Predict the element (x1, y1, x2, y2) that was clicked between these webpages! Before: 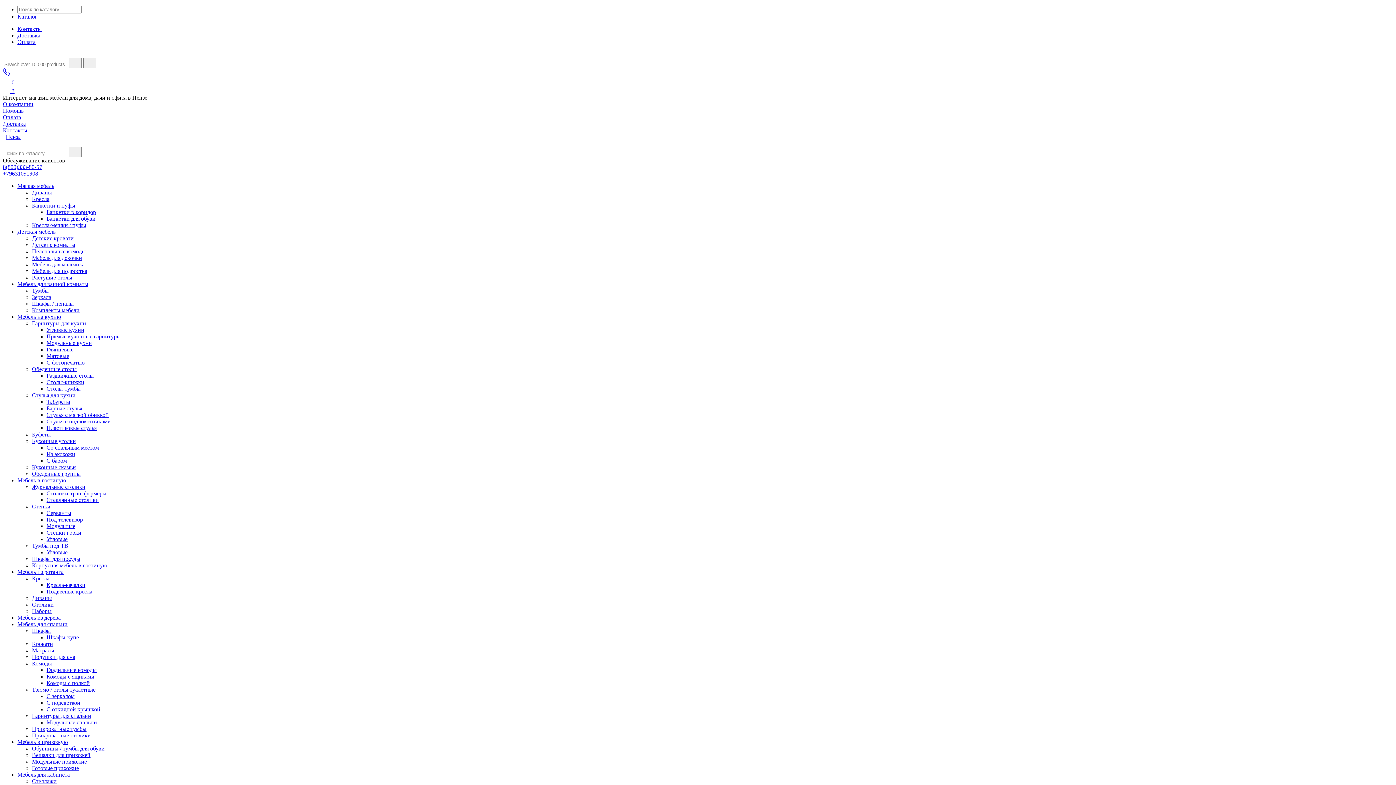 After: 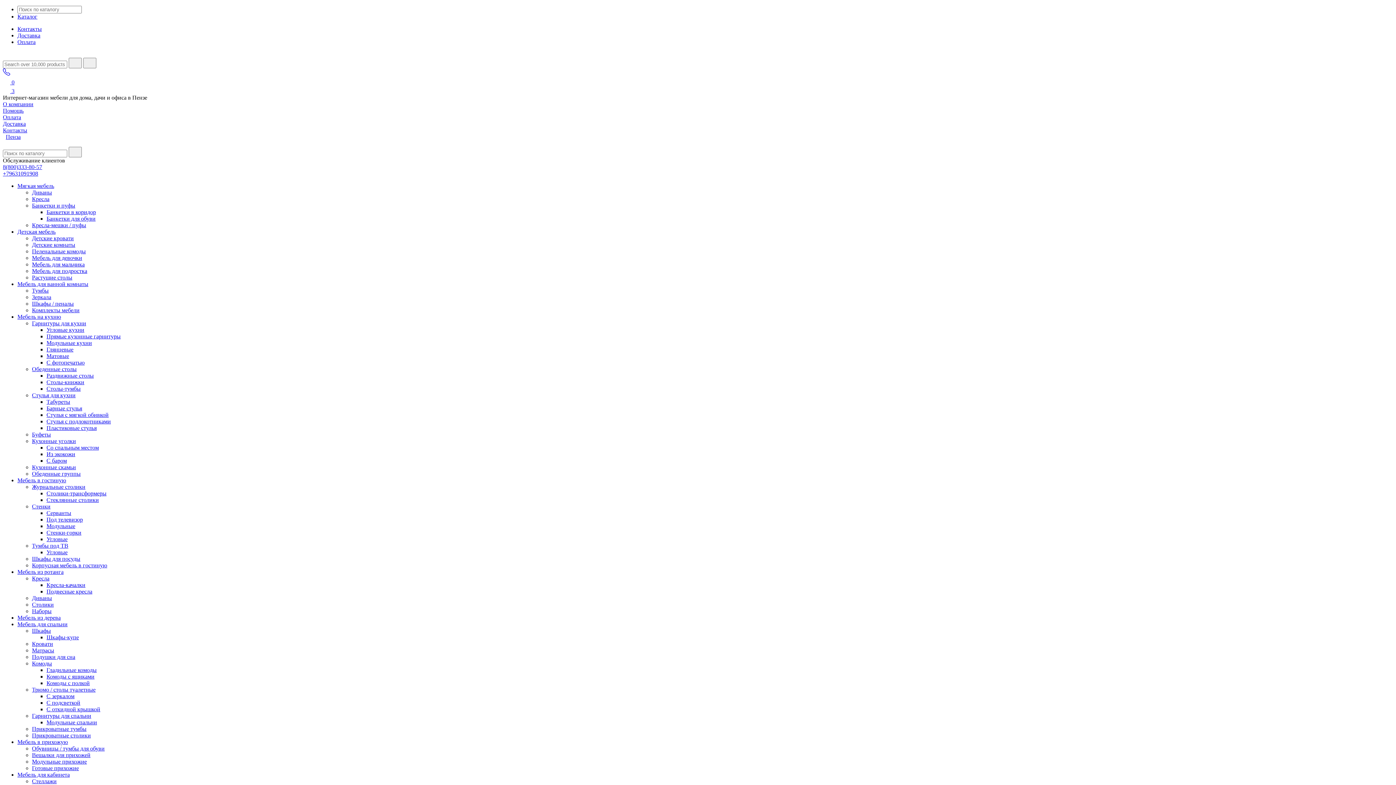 Action: label: Кресла bbox: (32, 575, 49, 581)